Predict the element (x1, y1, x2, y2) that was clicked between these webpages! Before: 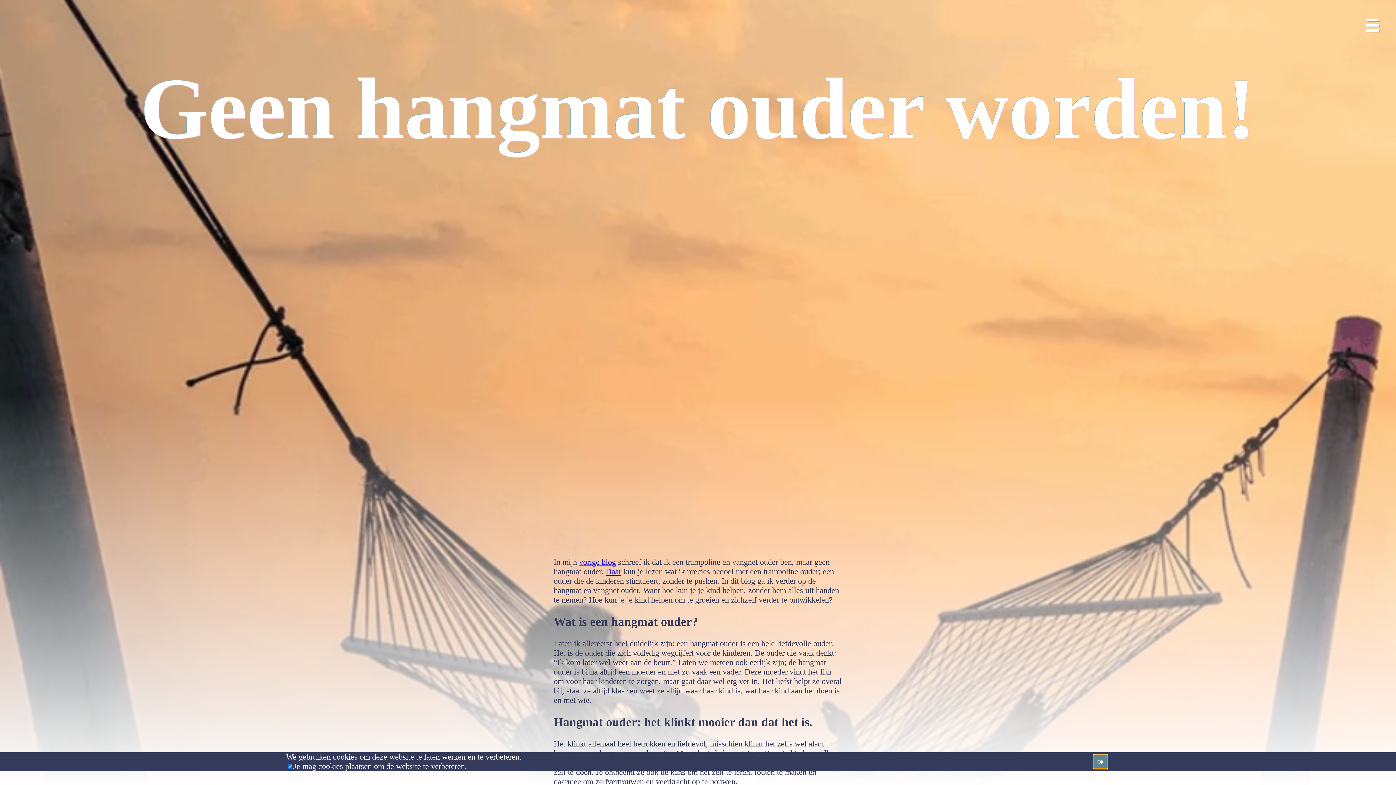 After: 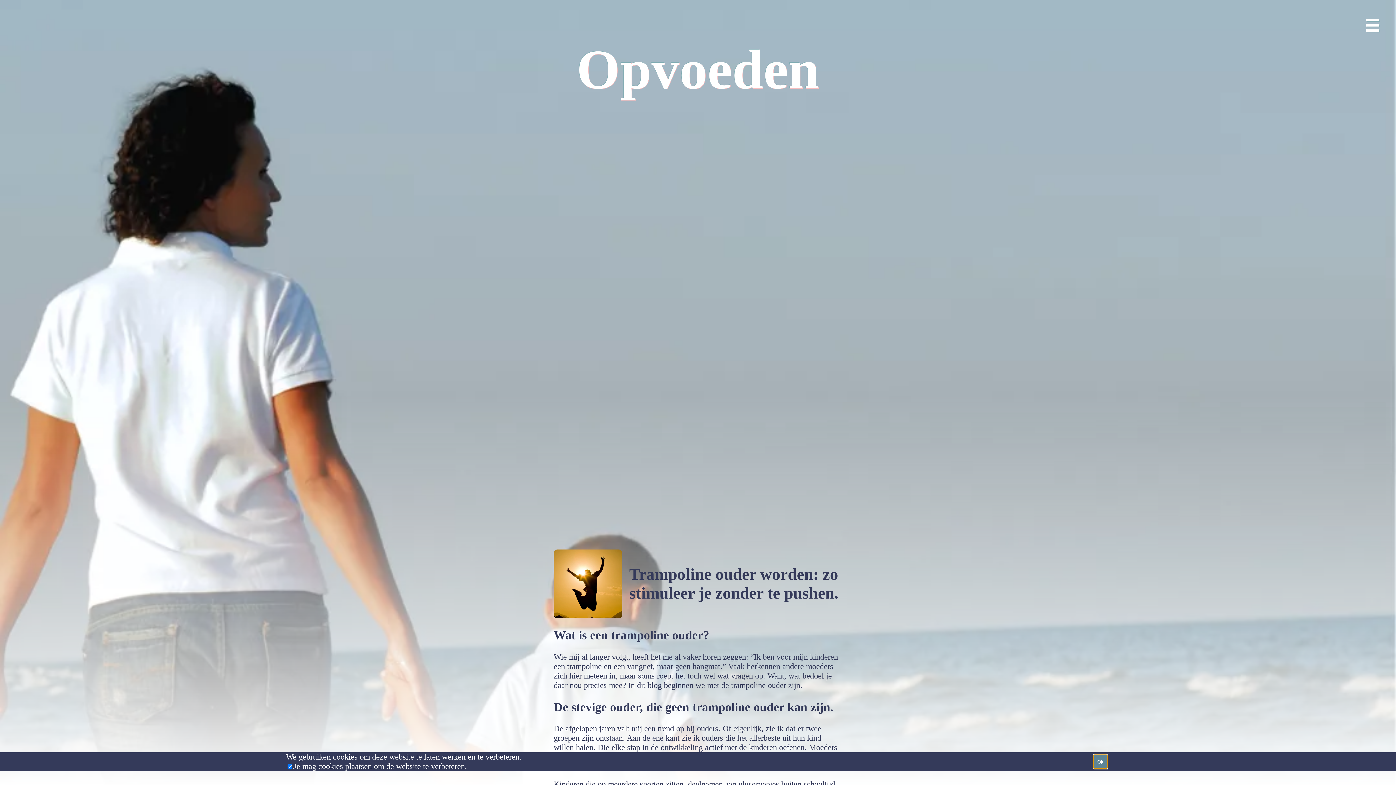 Action: bbox: (605, 567, 621, 576) label: Daar